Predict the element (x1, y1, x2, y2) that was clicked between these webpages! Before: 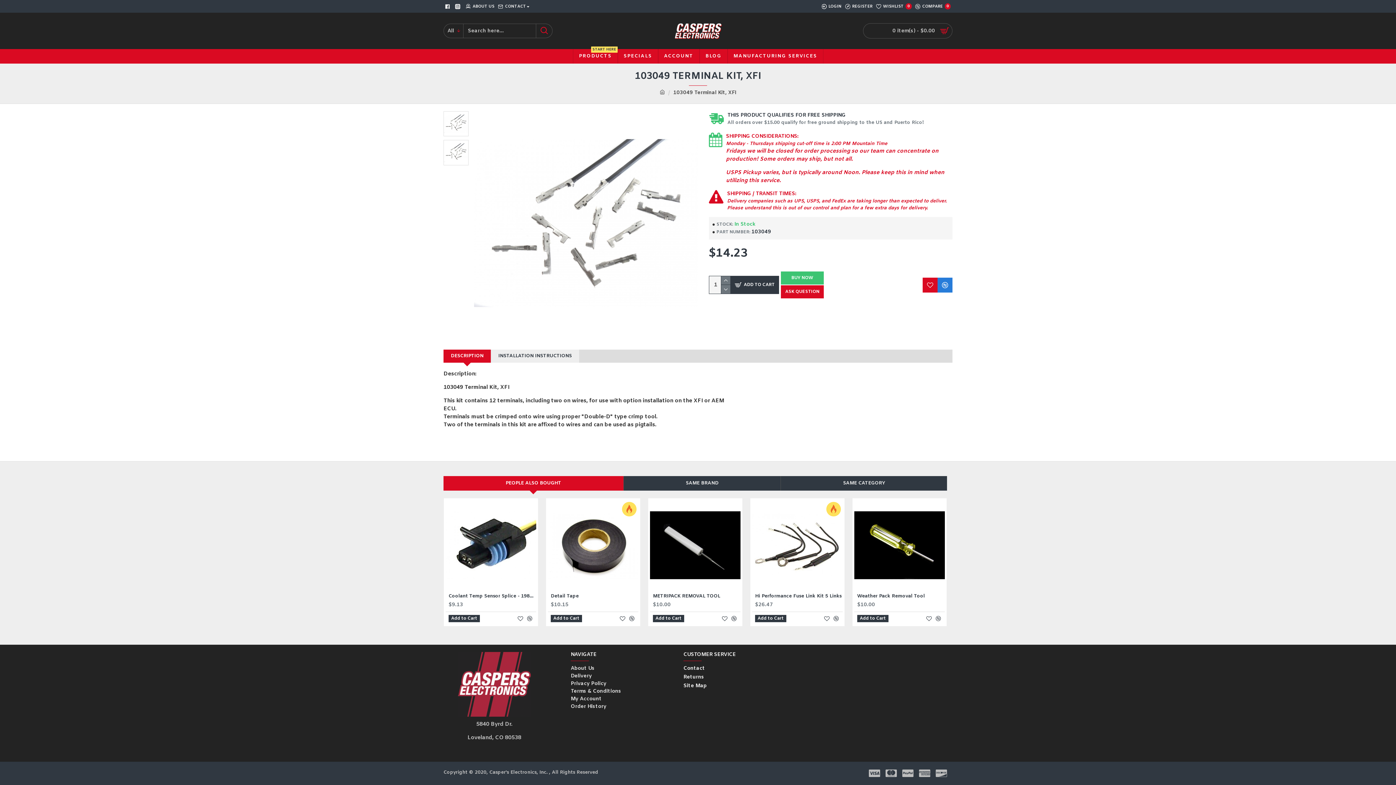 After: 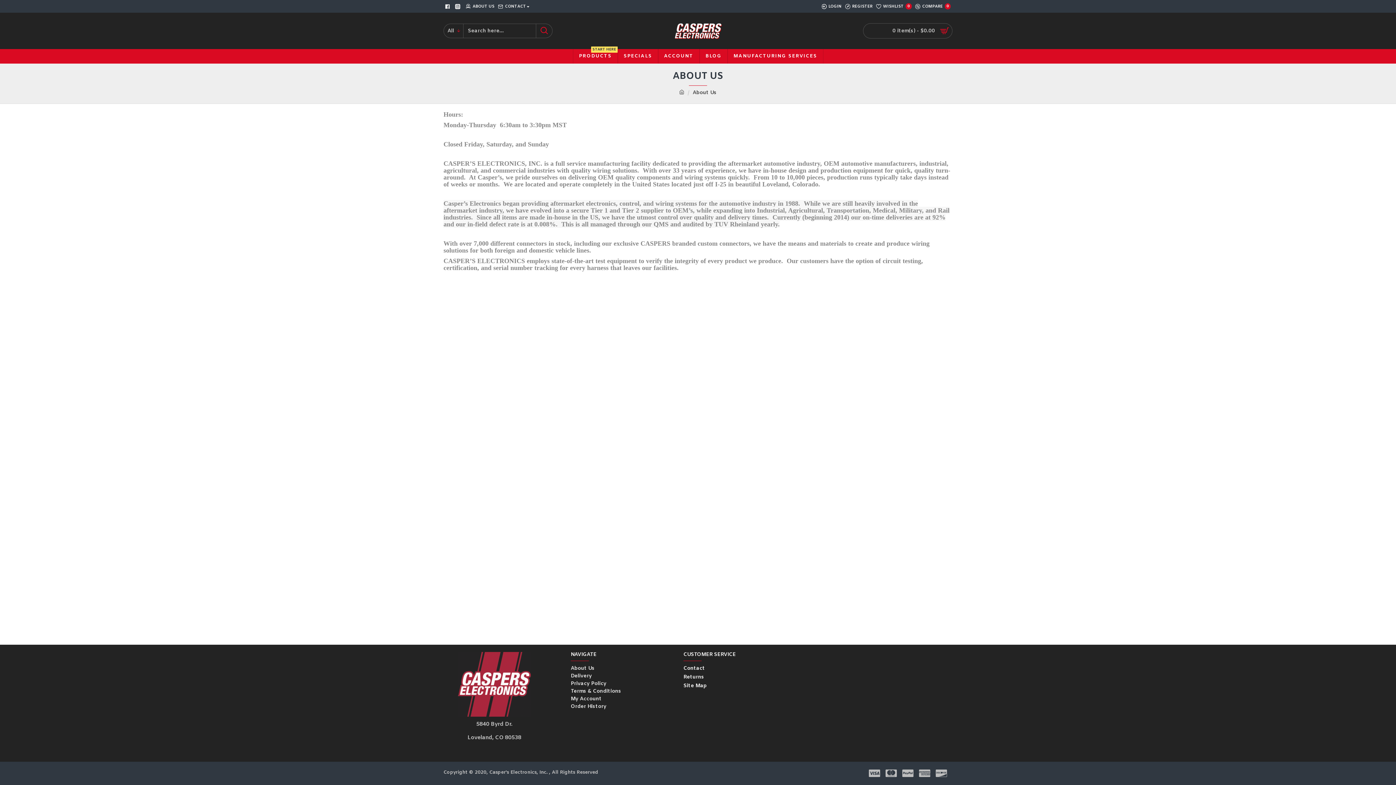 Action: bbox: (464, 0, 496, 12) label: ABOUT US